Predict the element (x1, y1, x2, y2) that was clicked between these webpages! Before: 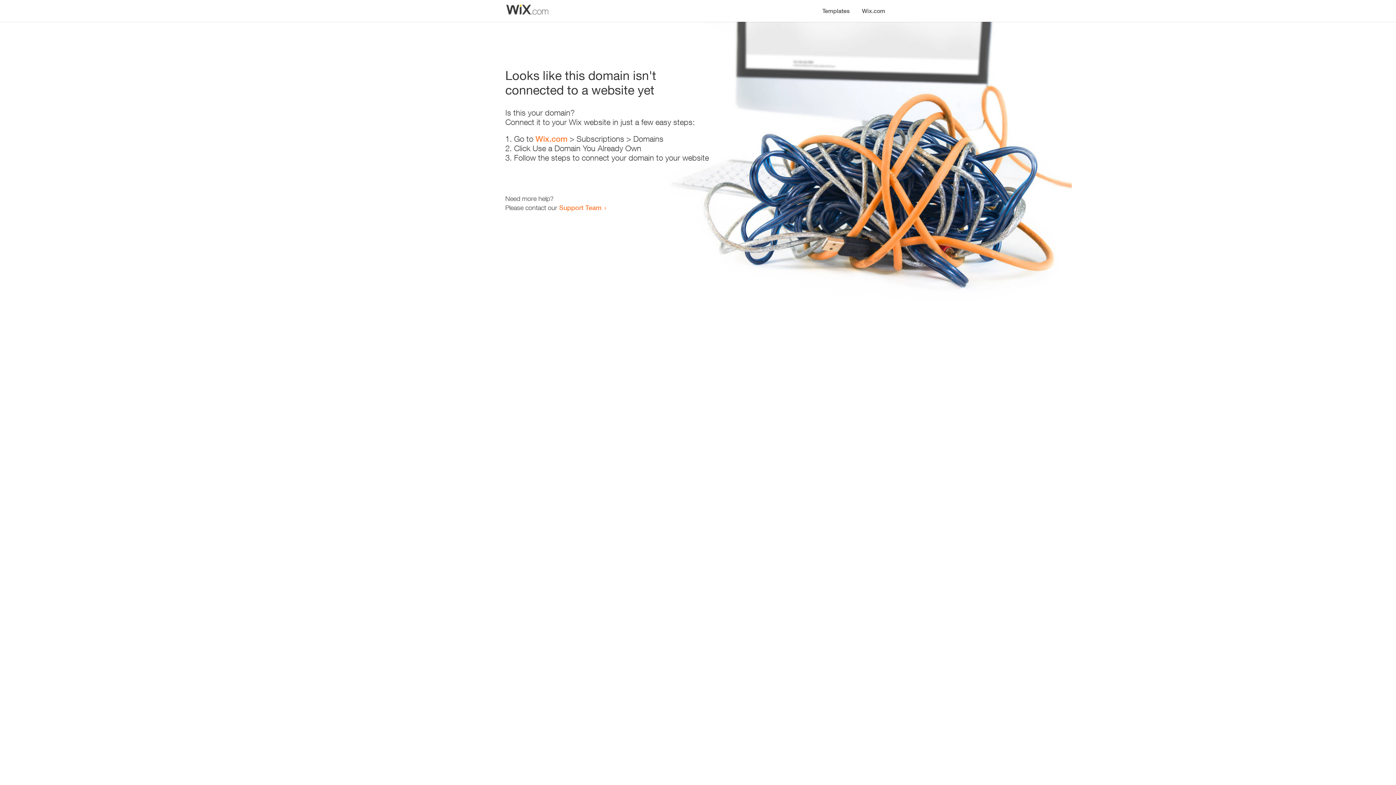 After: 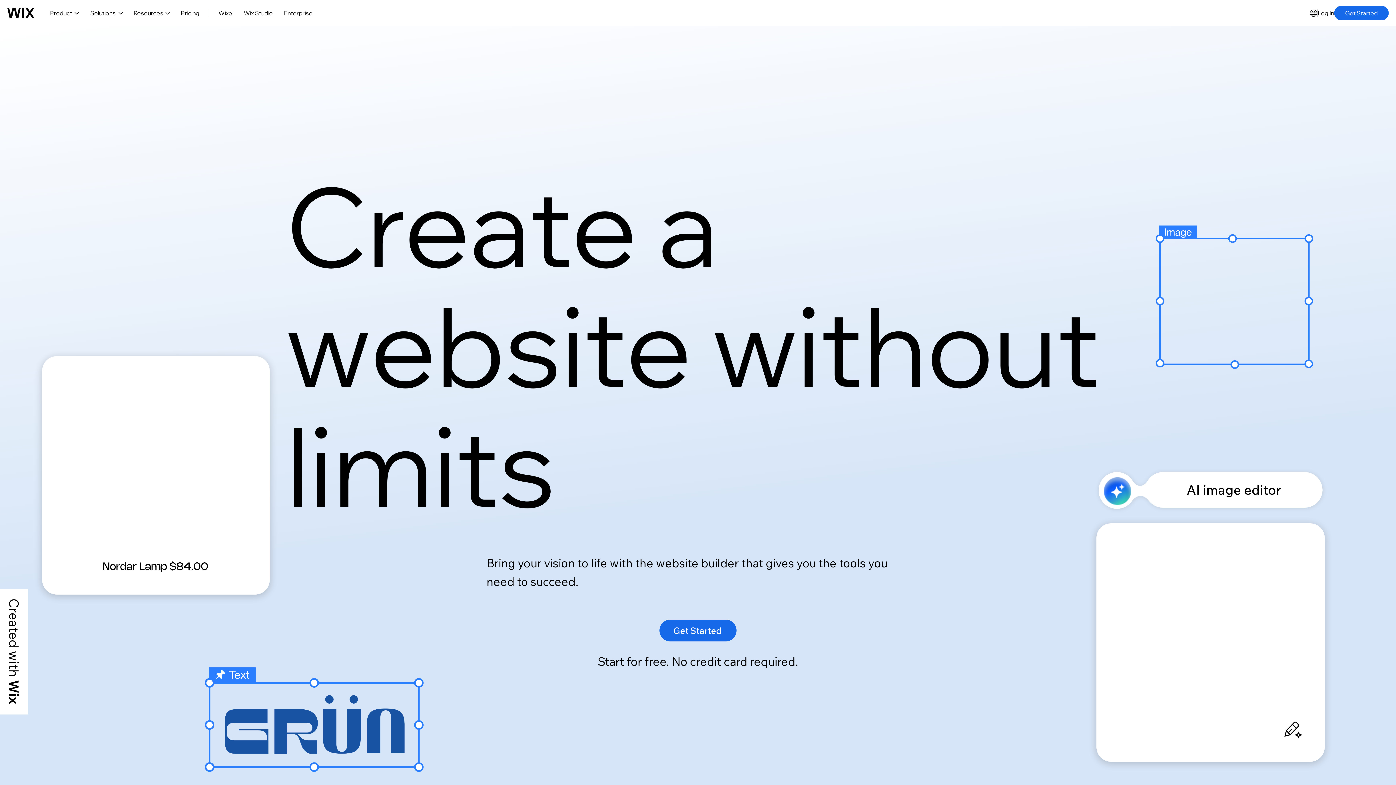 Action: bbox: (856, 0, 890, 14) label: Wix.com